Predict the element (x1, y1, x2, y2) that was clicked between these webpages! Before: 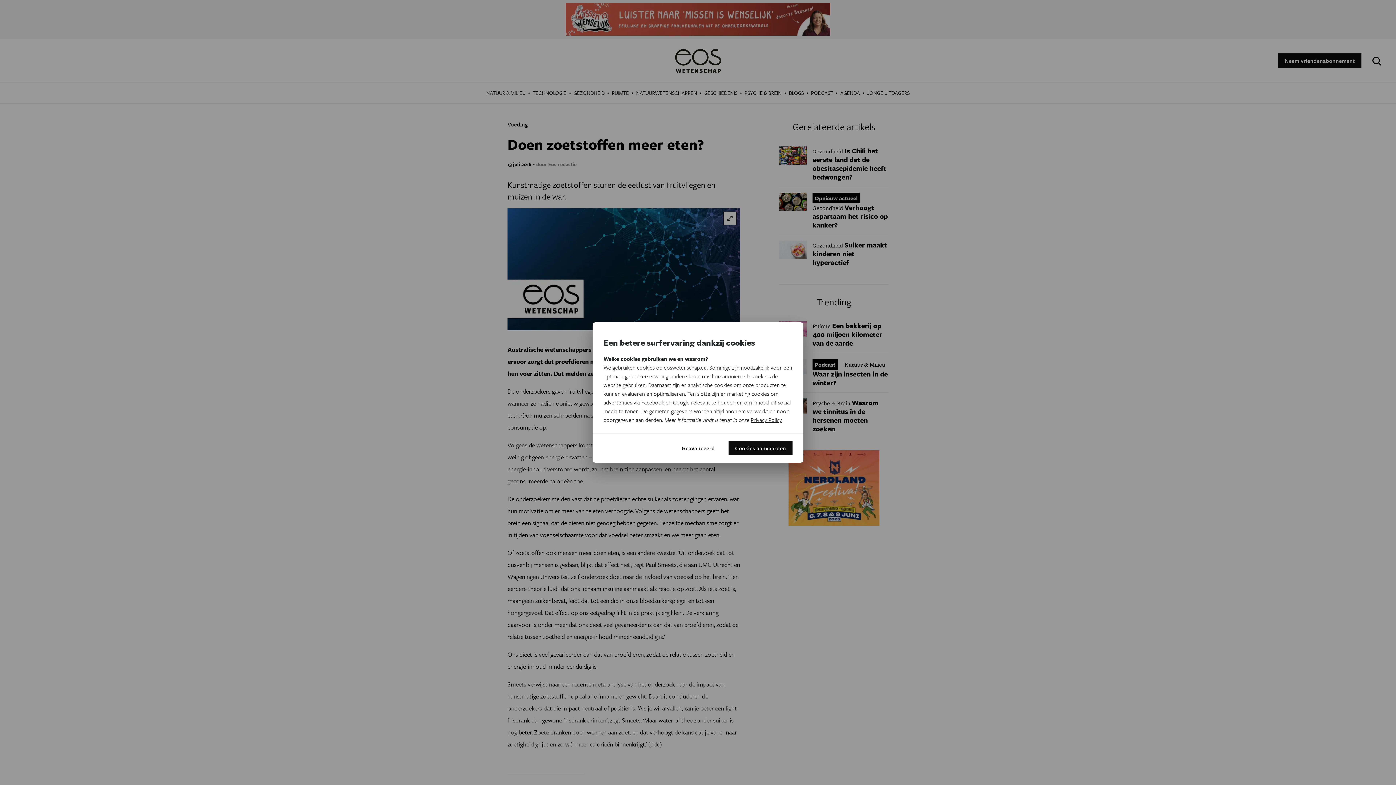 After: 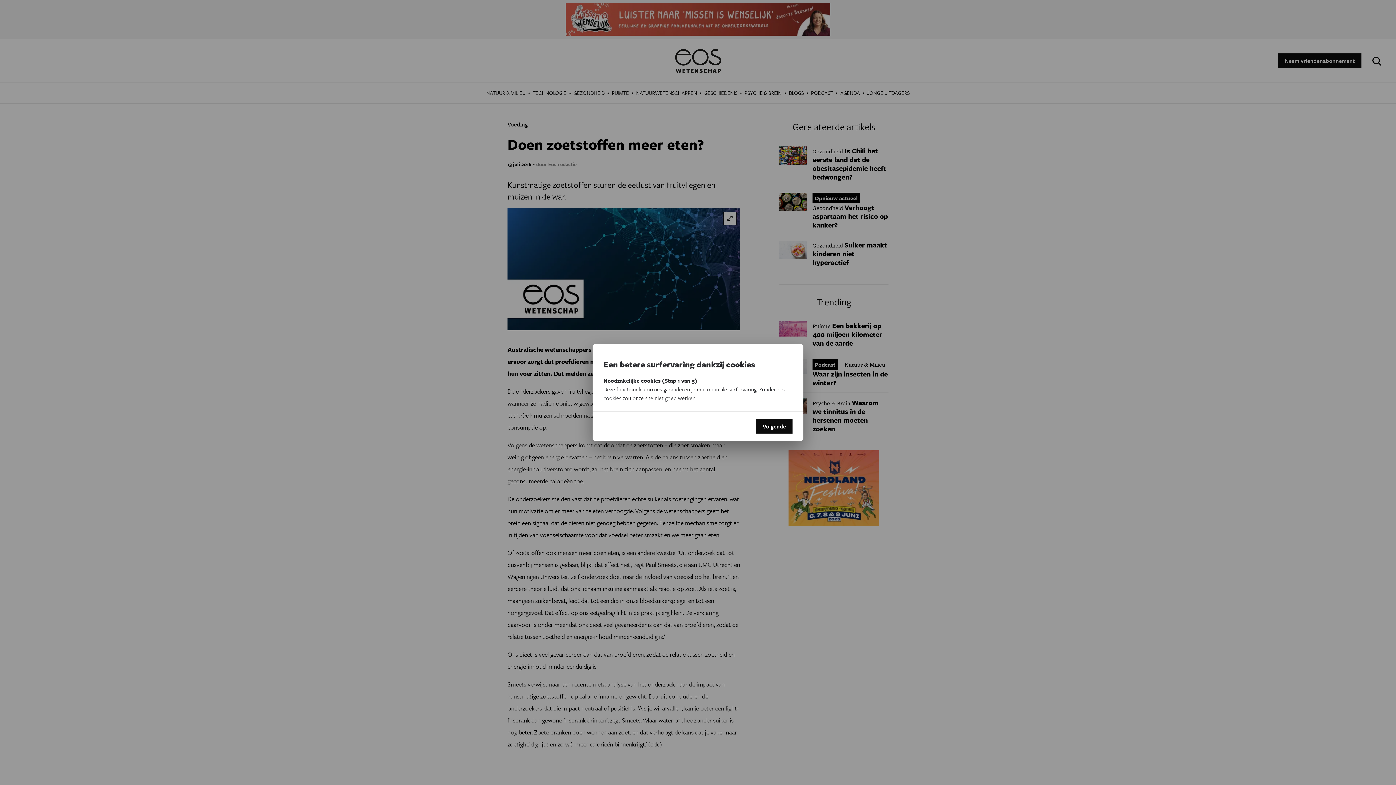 Action: label: Geavanceerd bbox: (675, 441, 721, 455)